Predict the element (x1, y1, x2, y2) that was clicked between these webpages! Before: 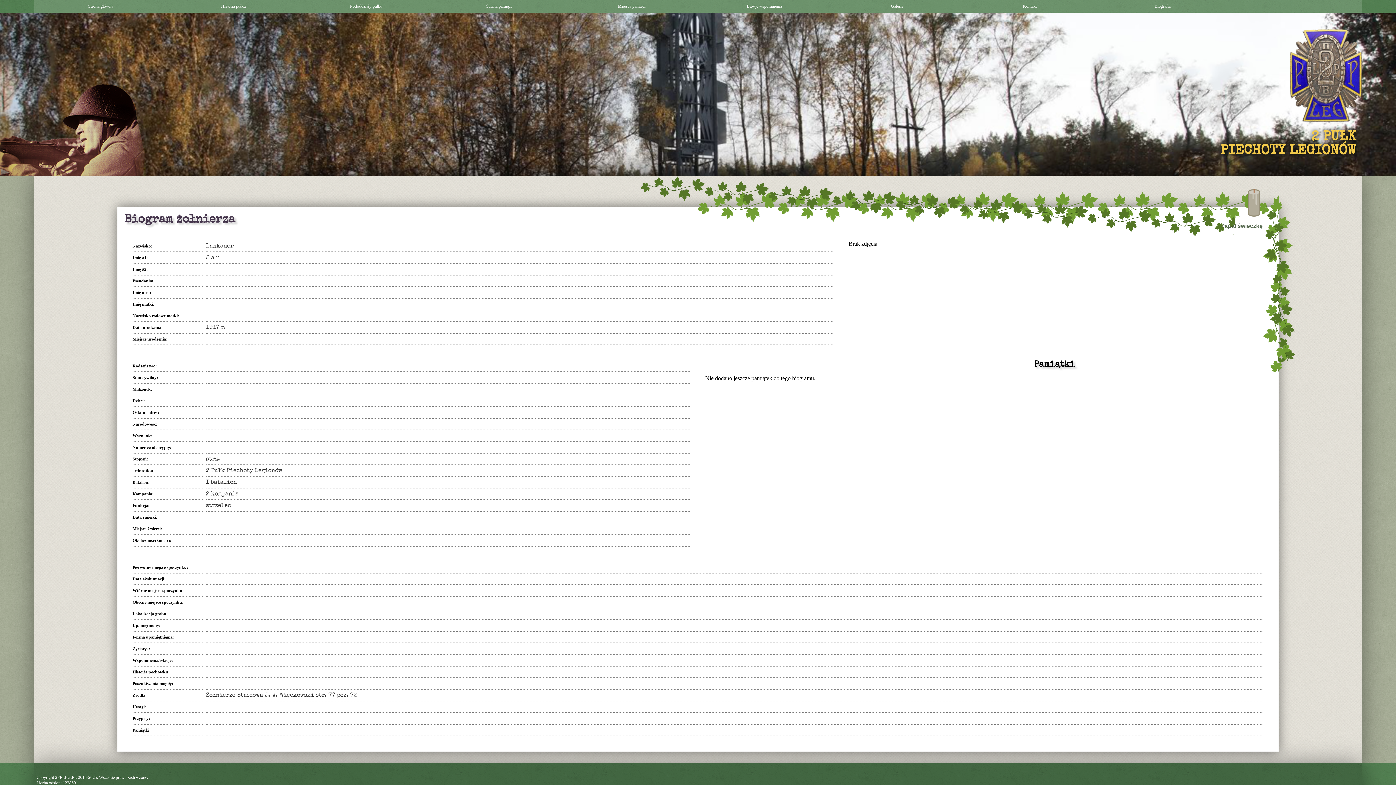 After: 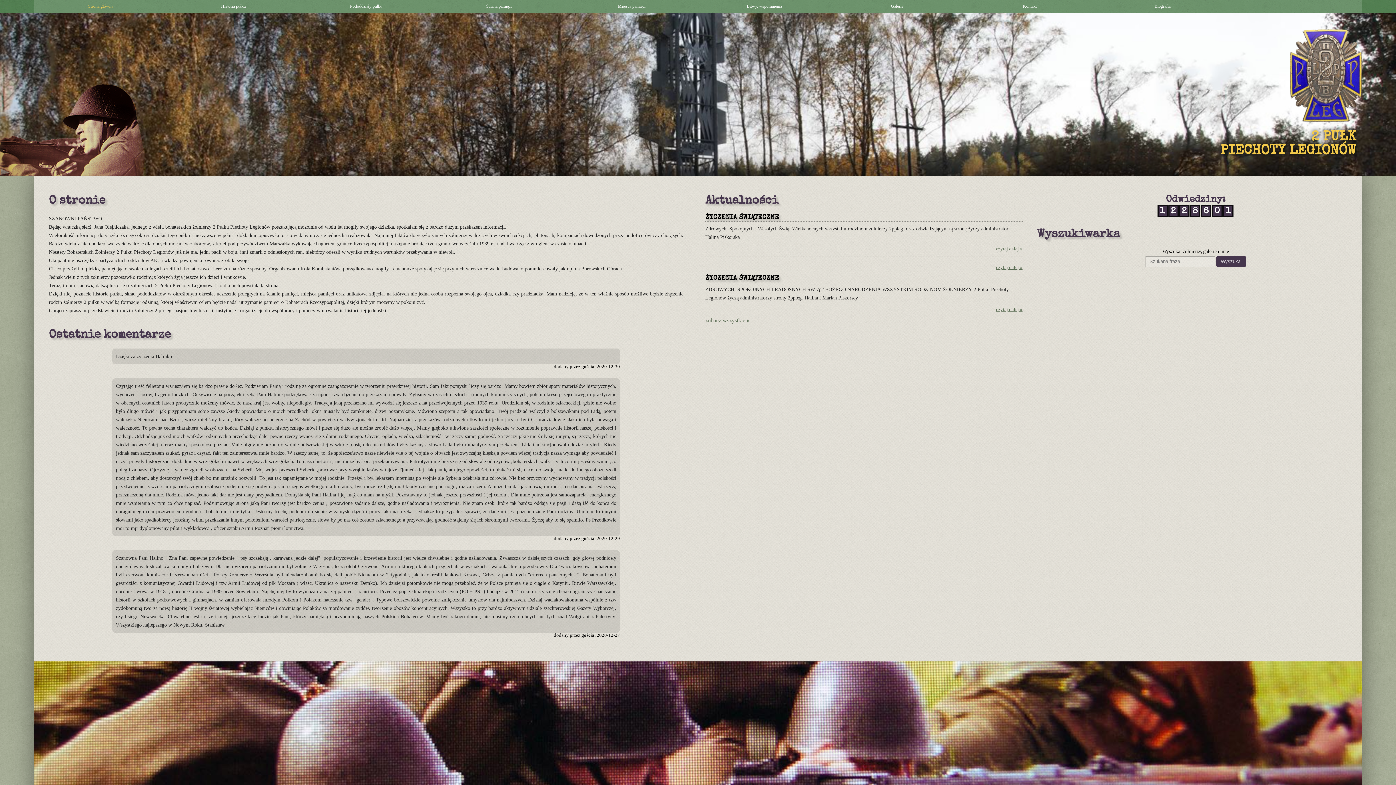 Action: bbox: (34, 0, 167, 12) label: Strona główna